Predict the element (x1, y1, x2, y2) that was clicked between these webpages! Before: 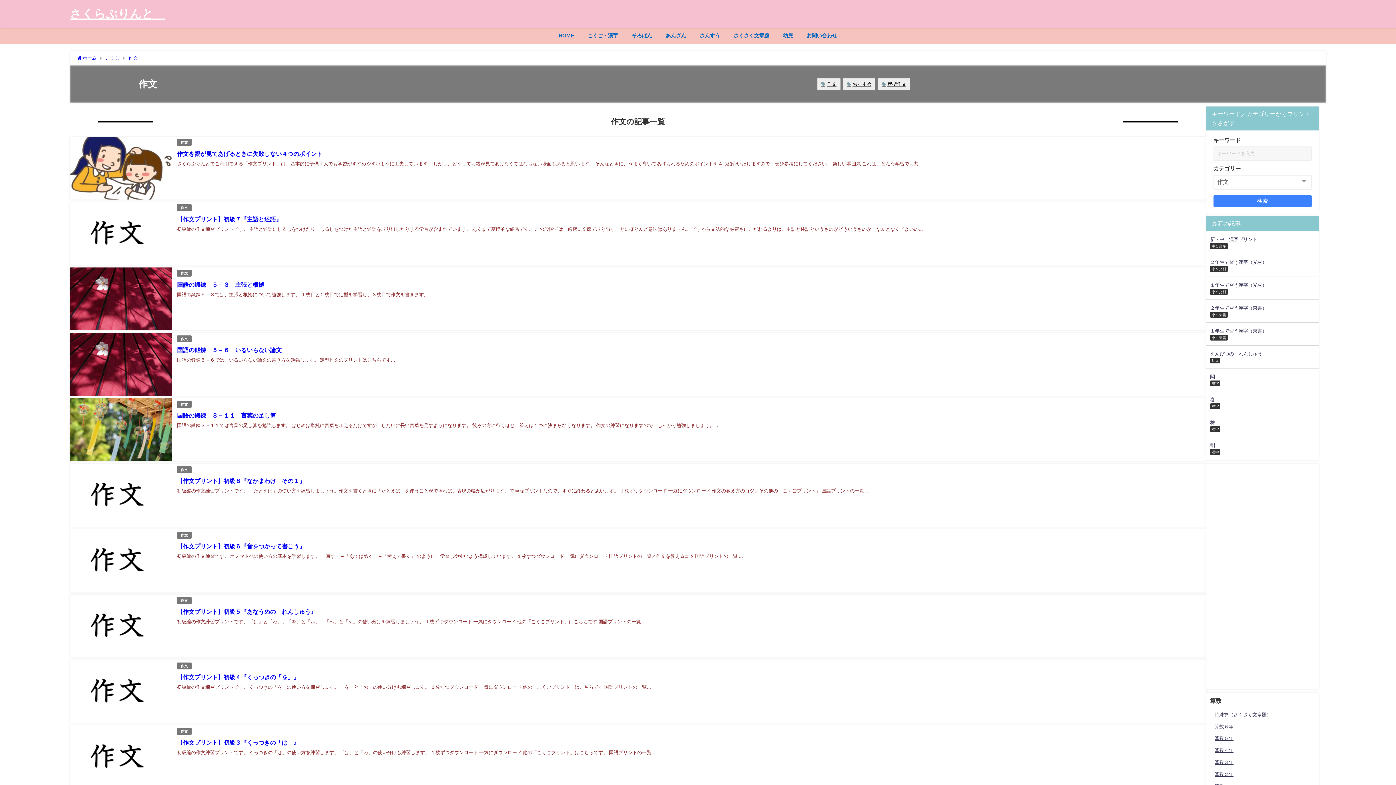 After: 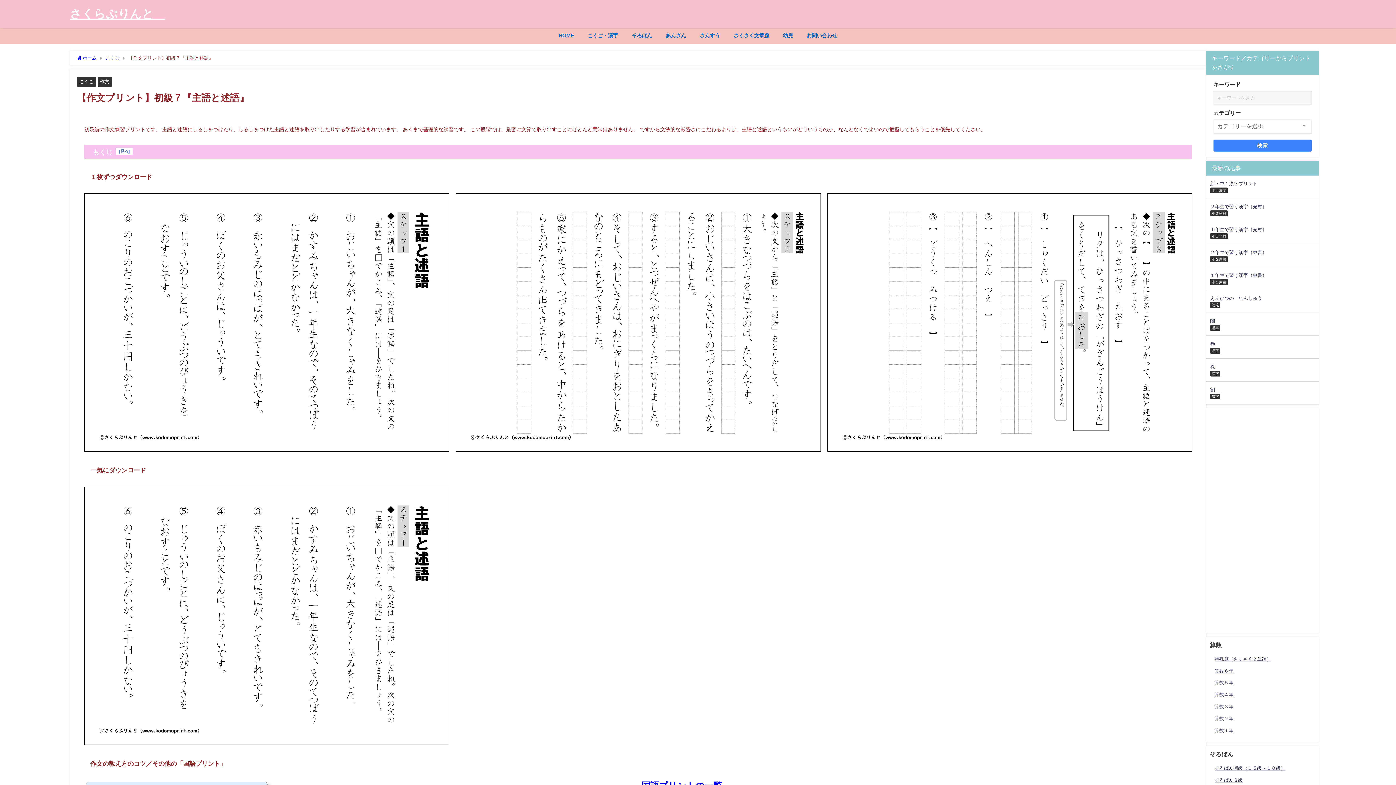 Action: label: 【作文プリント】初級７『主語と述語』 bbox: (177, 216, 281, 222)